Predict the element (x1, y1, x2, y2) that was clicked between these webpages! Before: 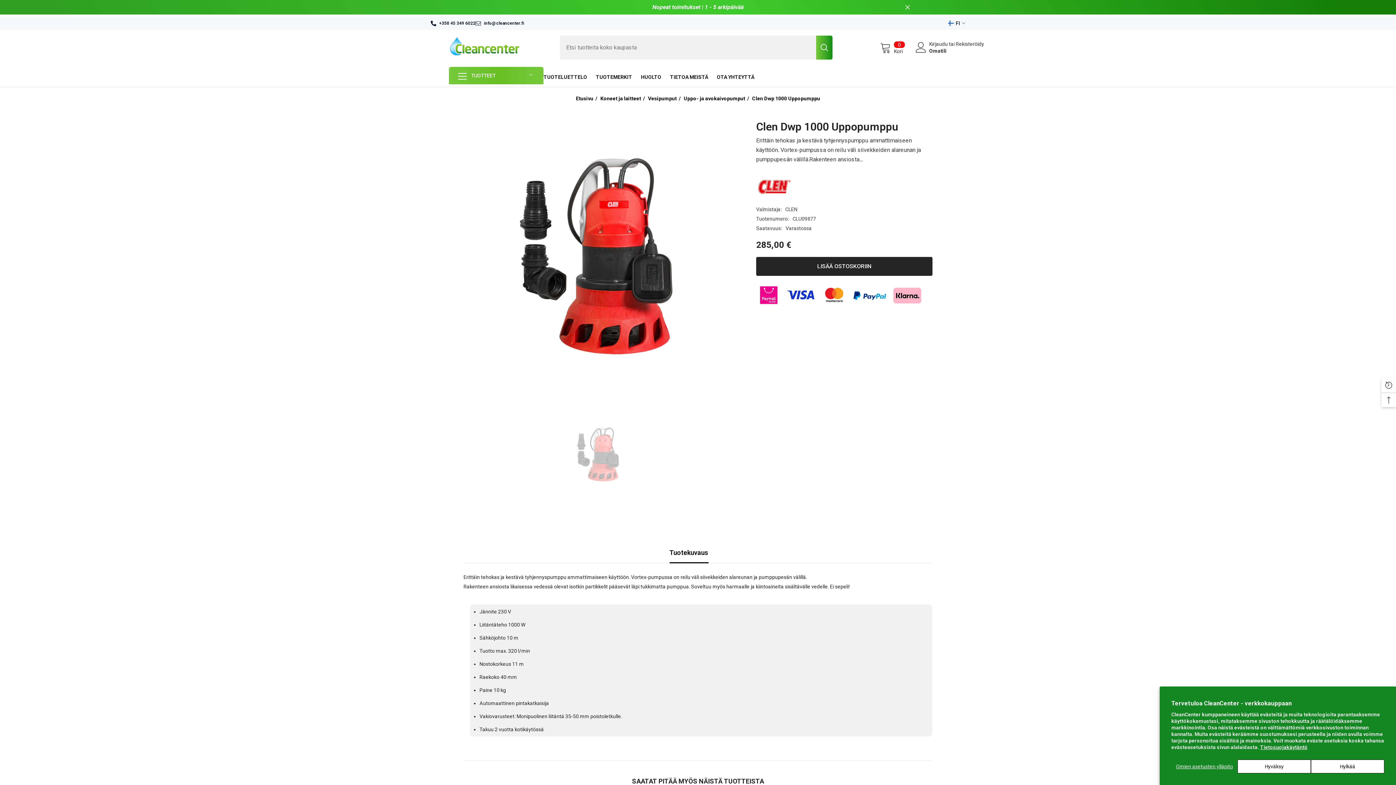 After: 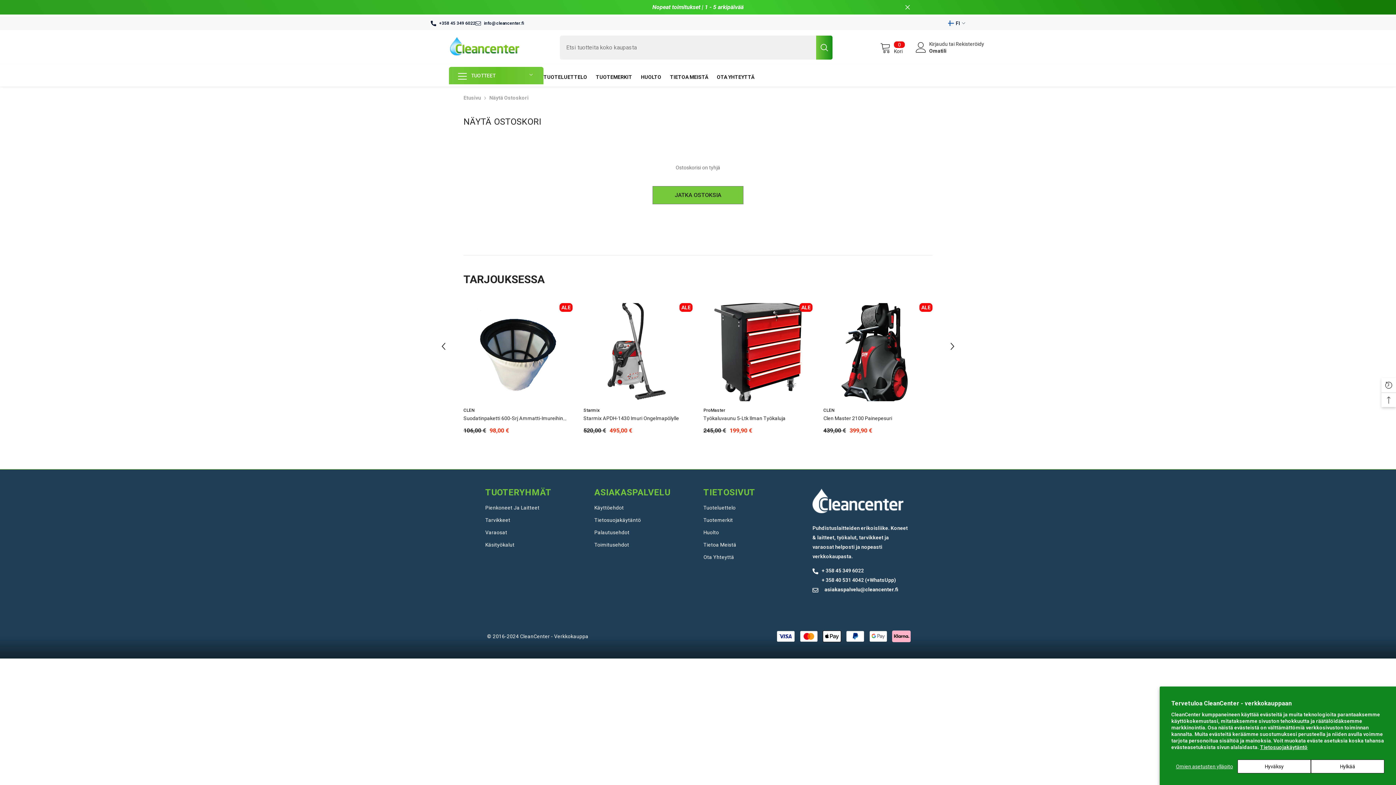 Action: bbox: (880, 41, 905, 53) label: 0
0 Tuotetta
Kori